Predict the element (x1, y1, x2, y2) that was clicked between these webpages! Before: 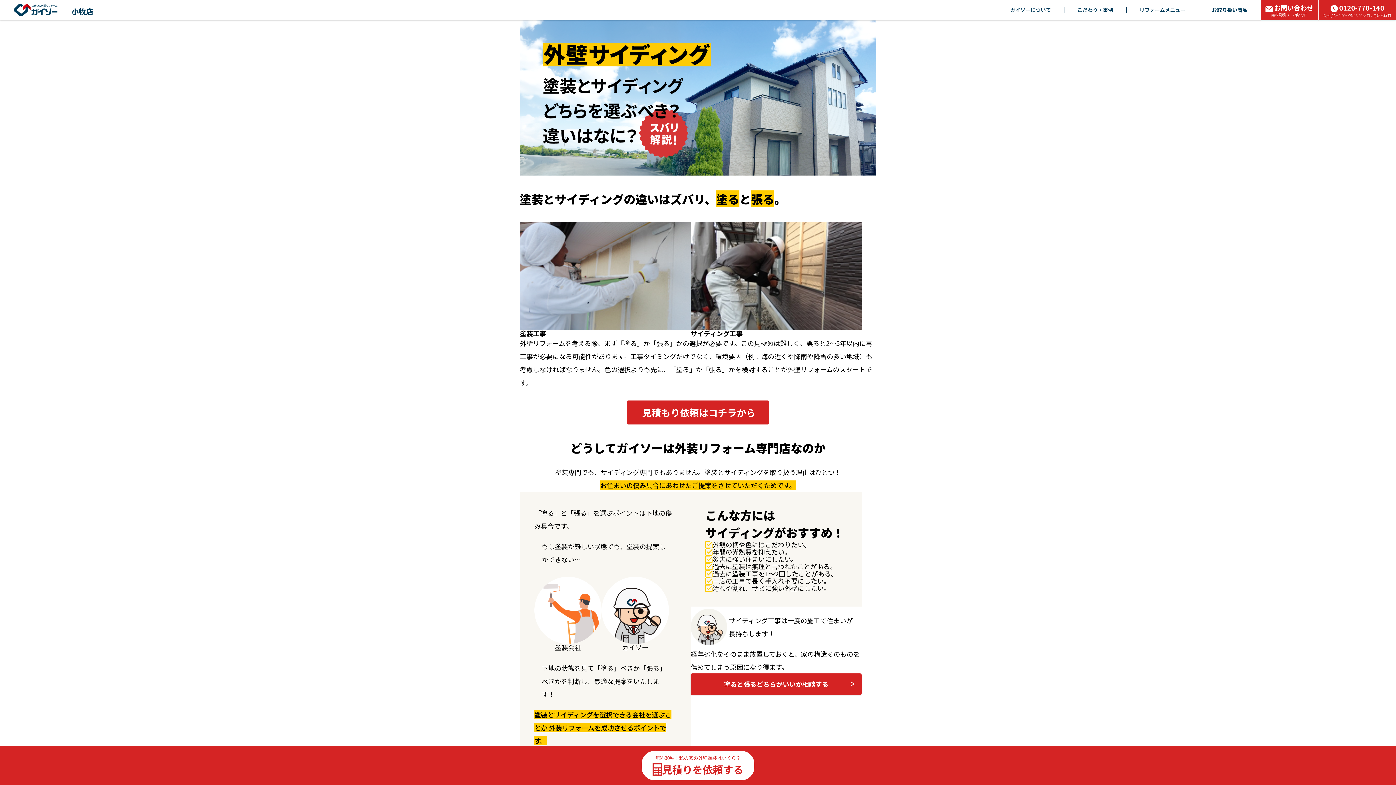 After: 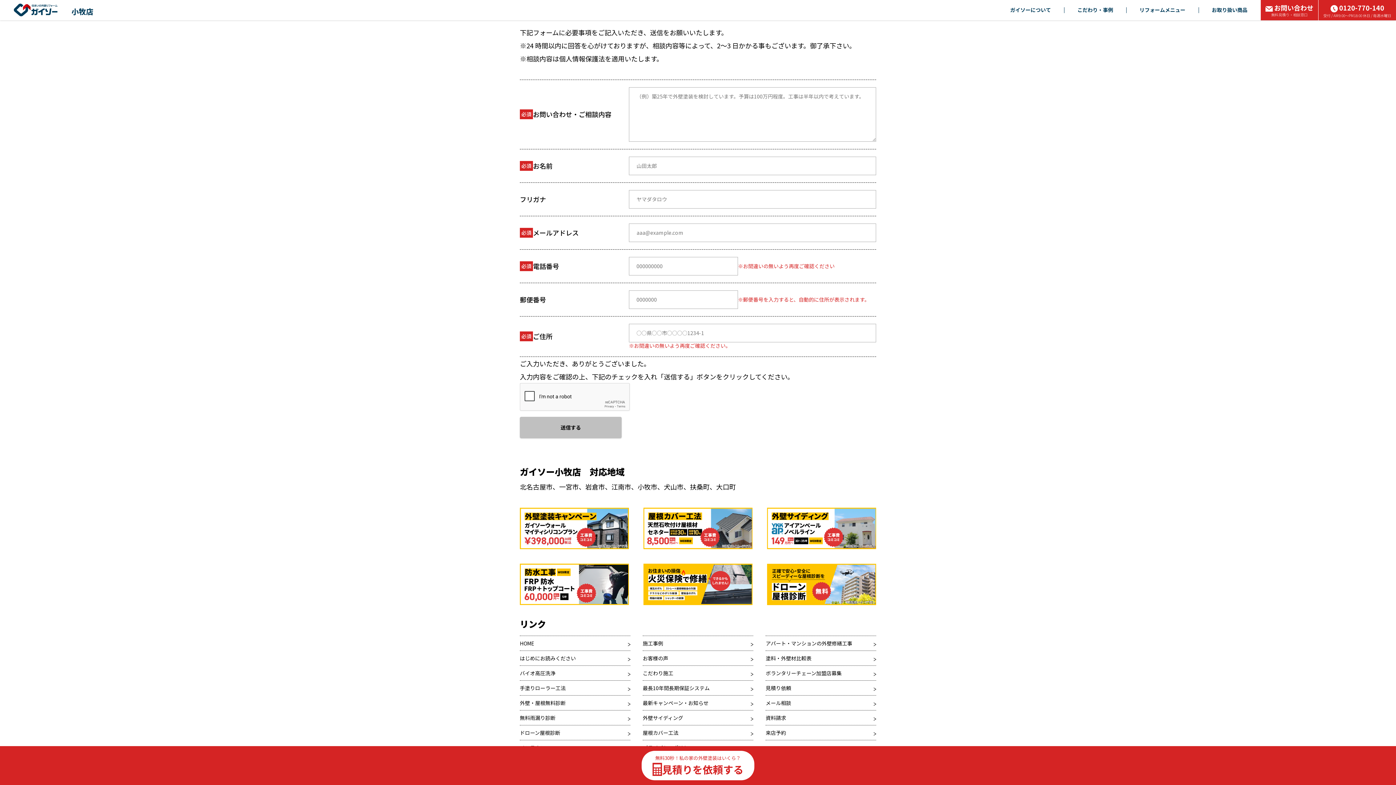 Action: bbox: (626, 400, 769, 424) label: 見積もり依頼はコチラから